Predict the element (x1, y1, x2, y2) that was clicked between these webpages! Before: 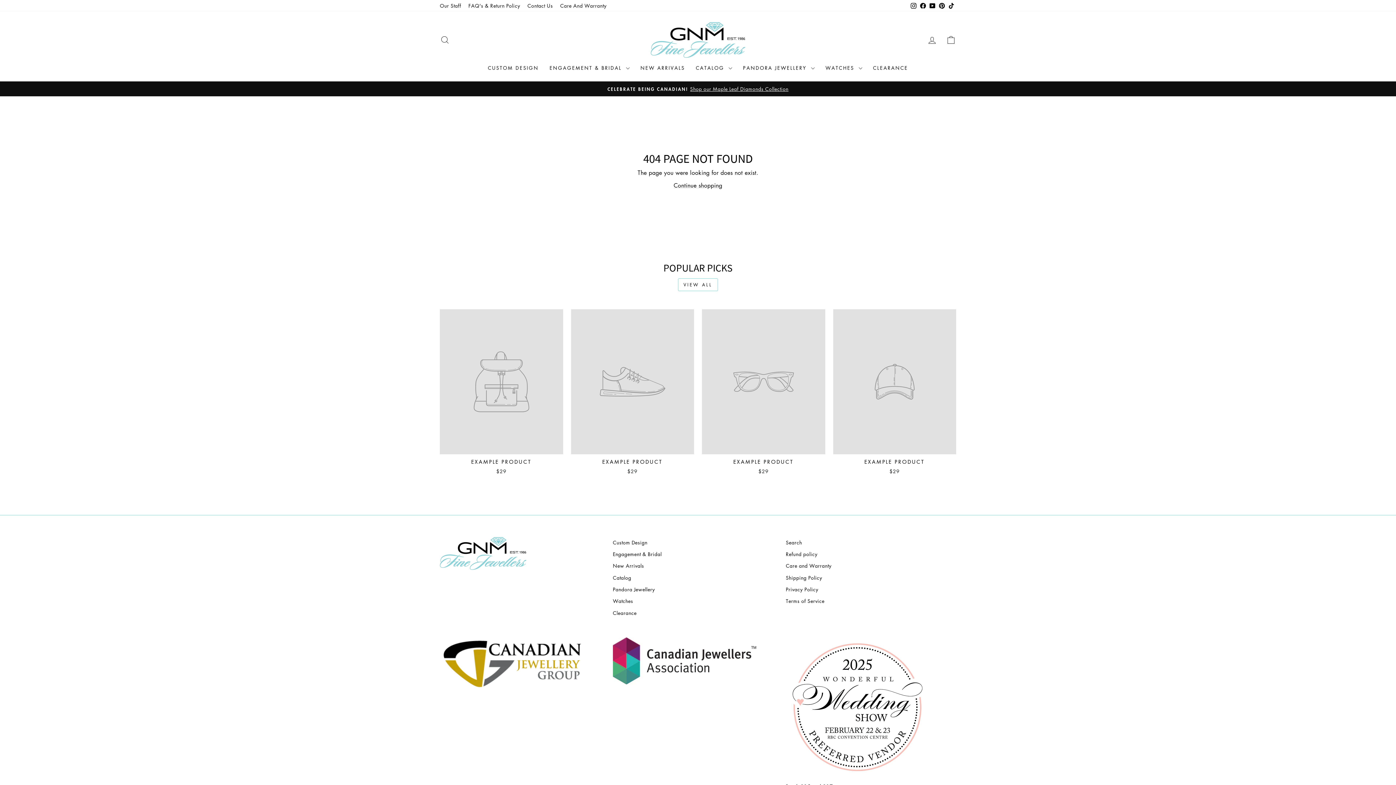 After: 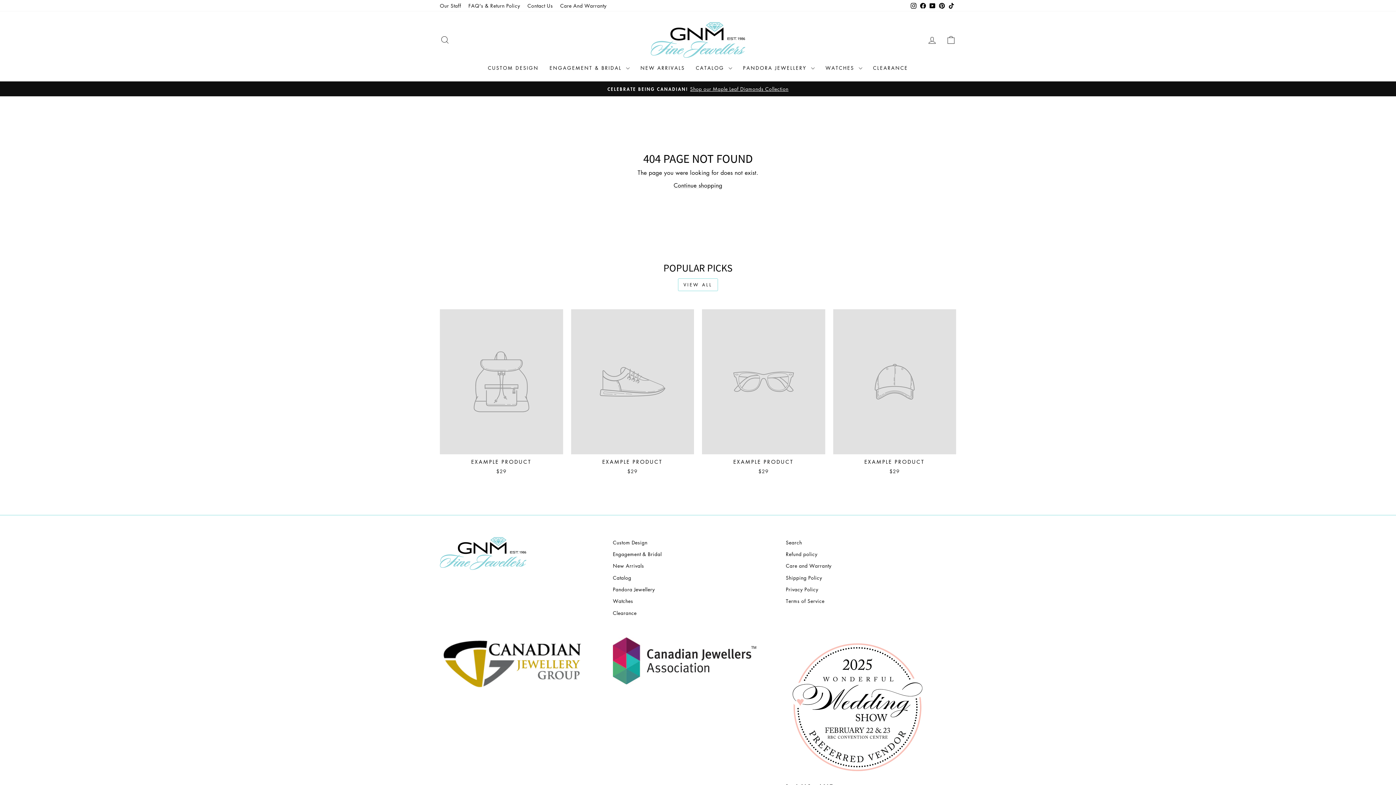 Action: bbox: (918, 0, 928, 11) label: Facebook